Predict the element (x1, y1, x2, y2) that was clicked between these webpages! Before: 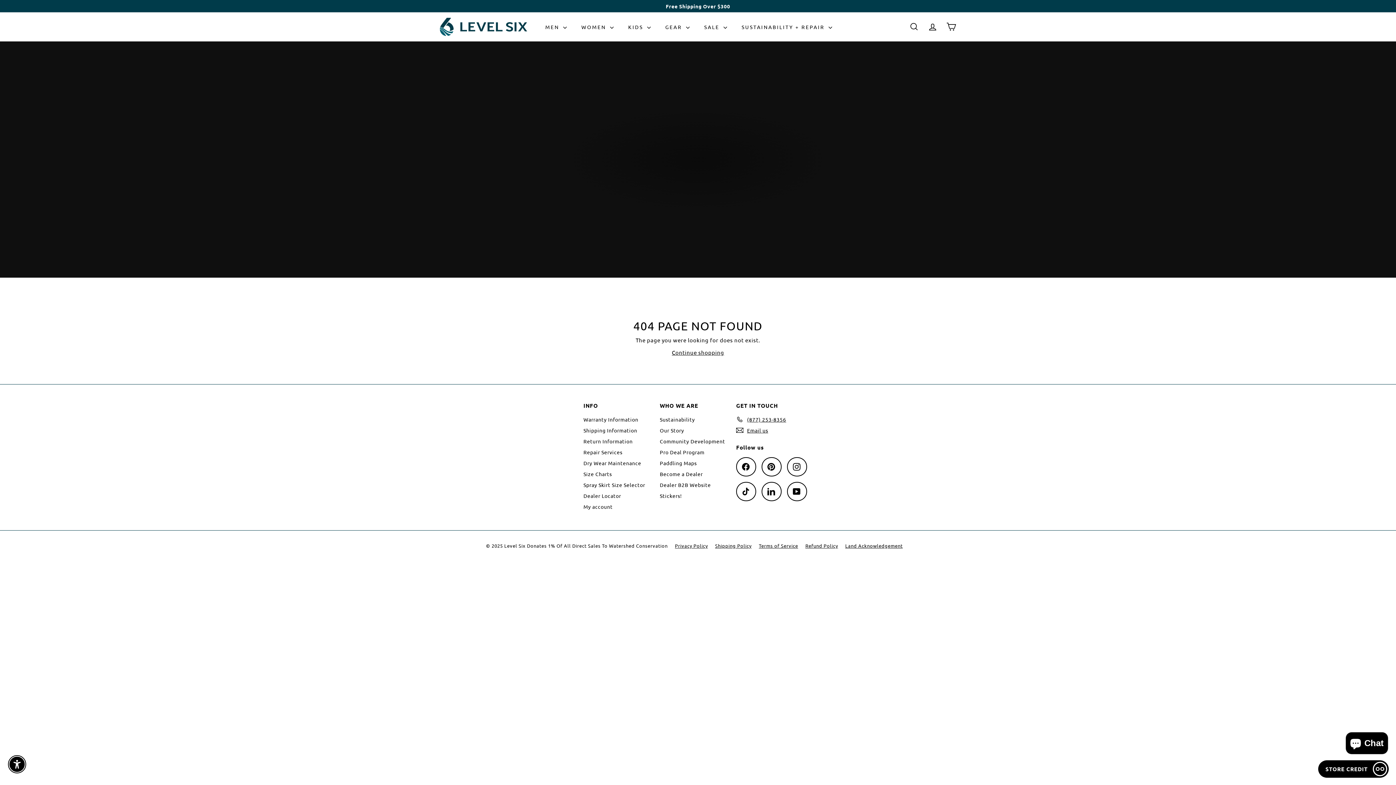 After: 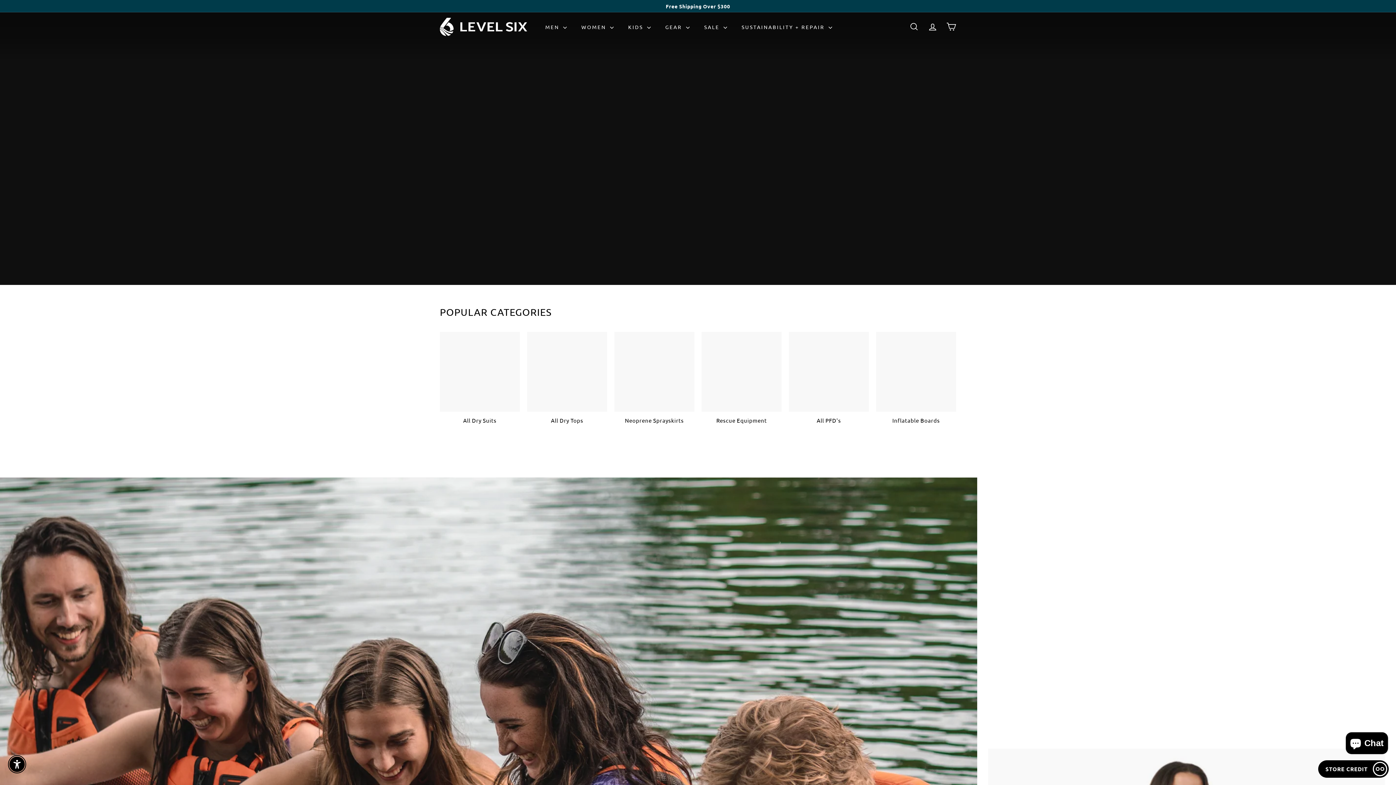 Action: label: Continue shopping bbox: (672, 348, 724, 355)